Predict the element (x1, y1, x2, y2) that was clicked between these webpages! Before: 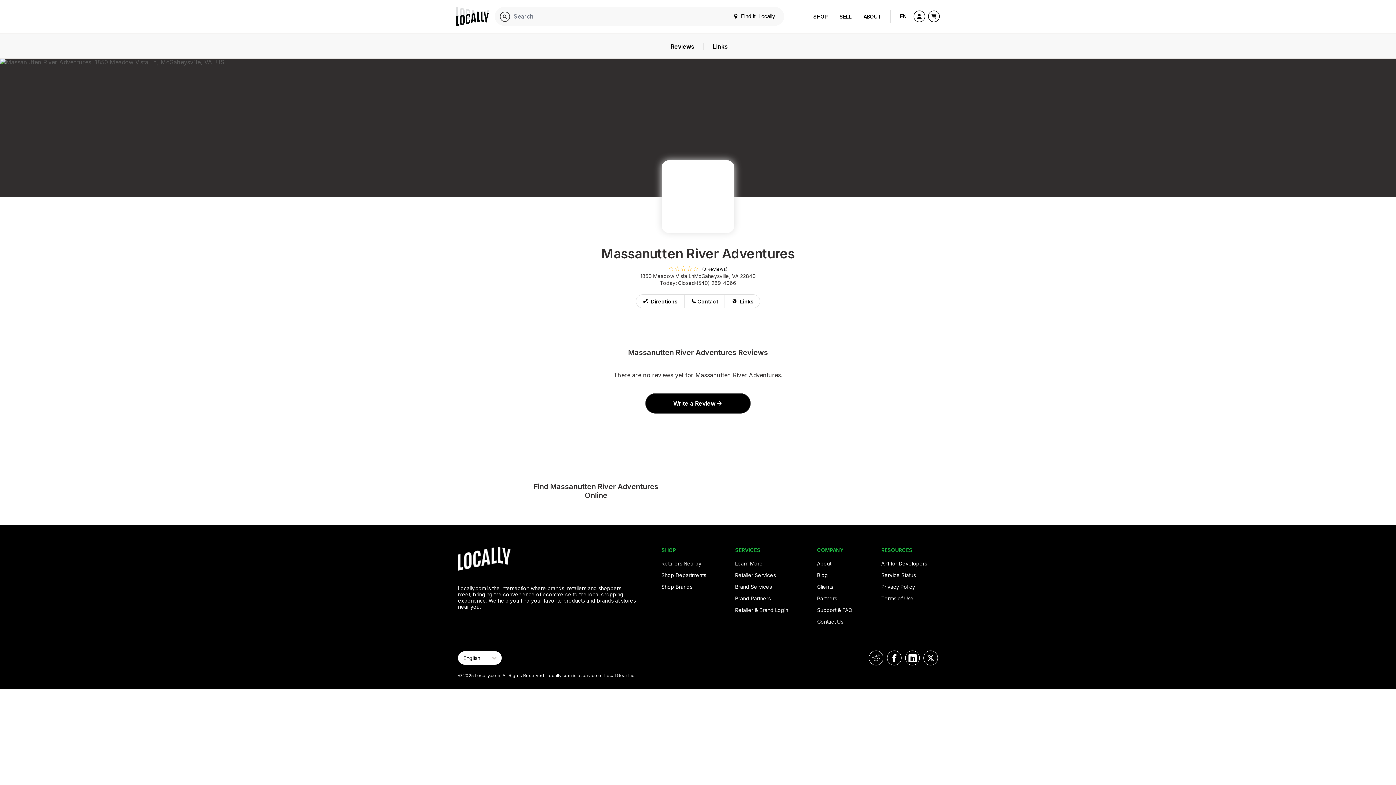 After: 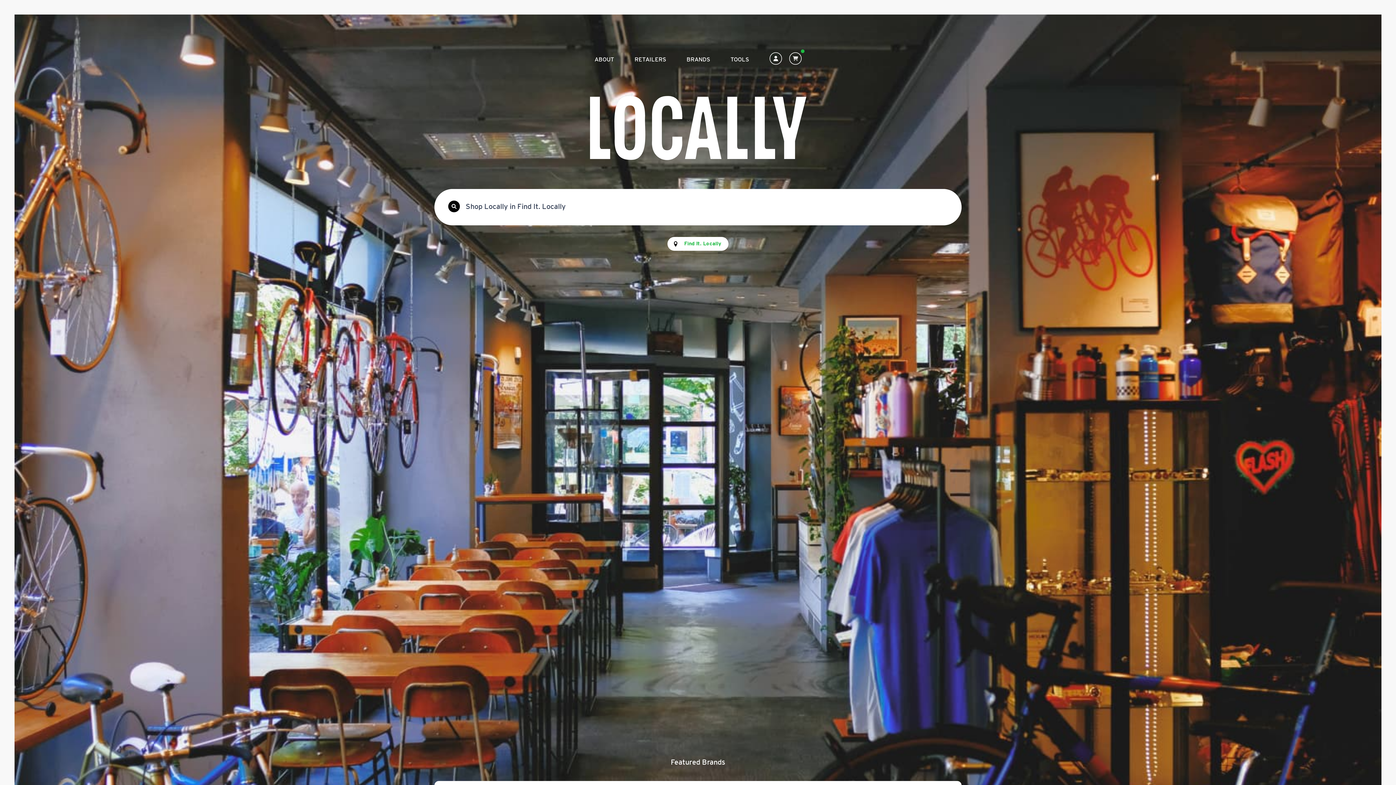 Action: bbox: (458, 547, 541, 560)